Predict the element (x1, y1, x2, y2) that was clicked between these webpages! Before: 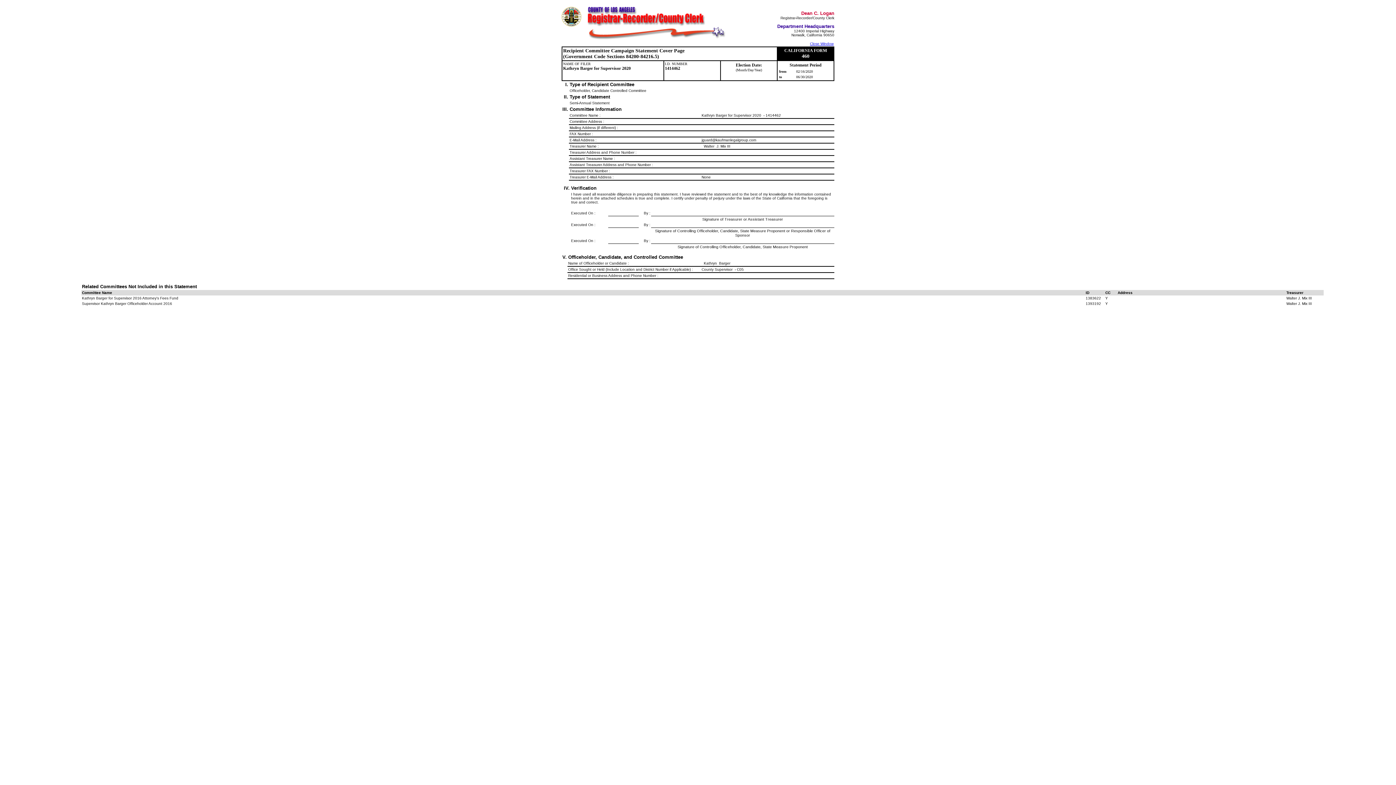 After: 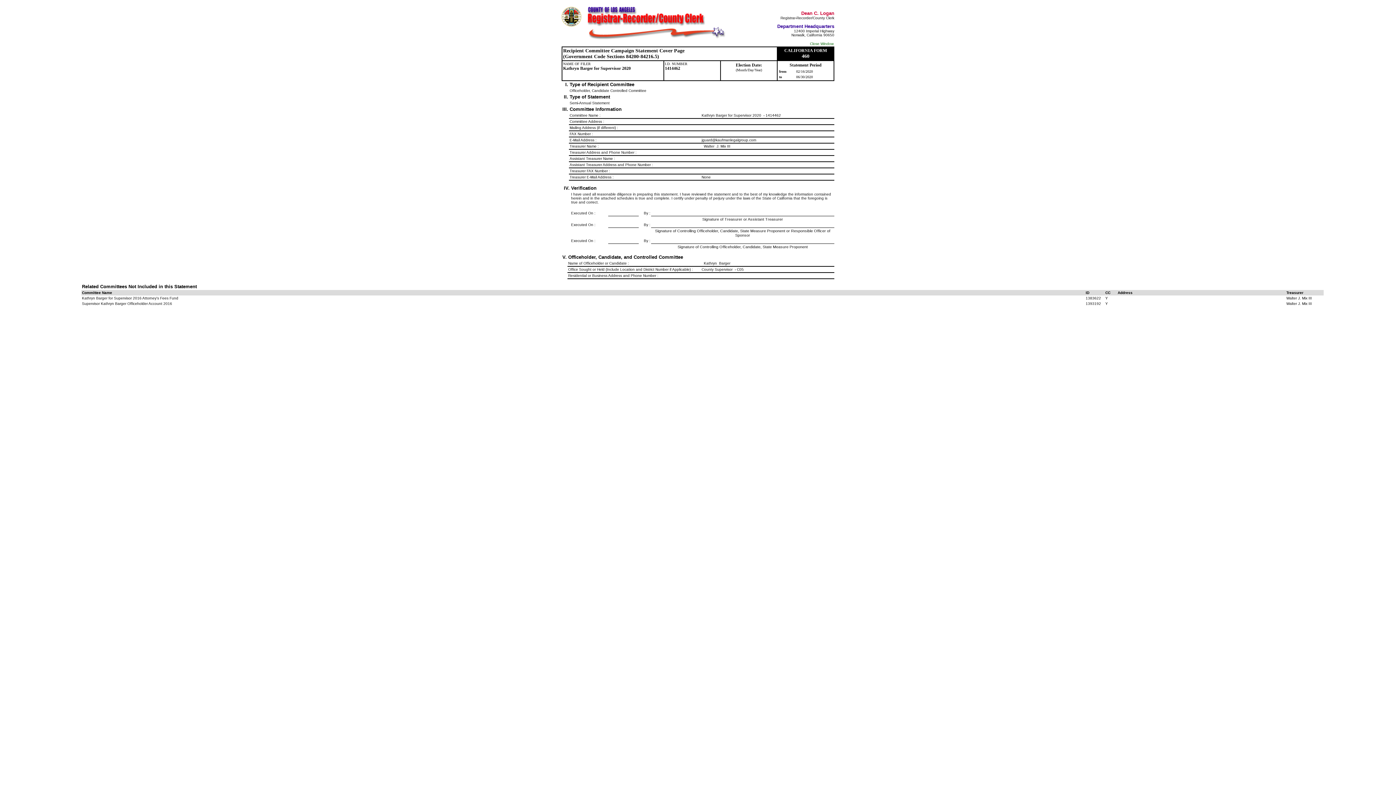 Action: label: Close Window bbox: (810, 41, 833, 45)